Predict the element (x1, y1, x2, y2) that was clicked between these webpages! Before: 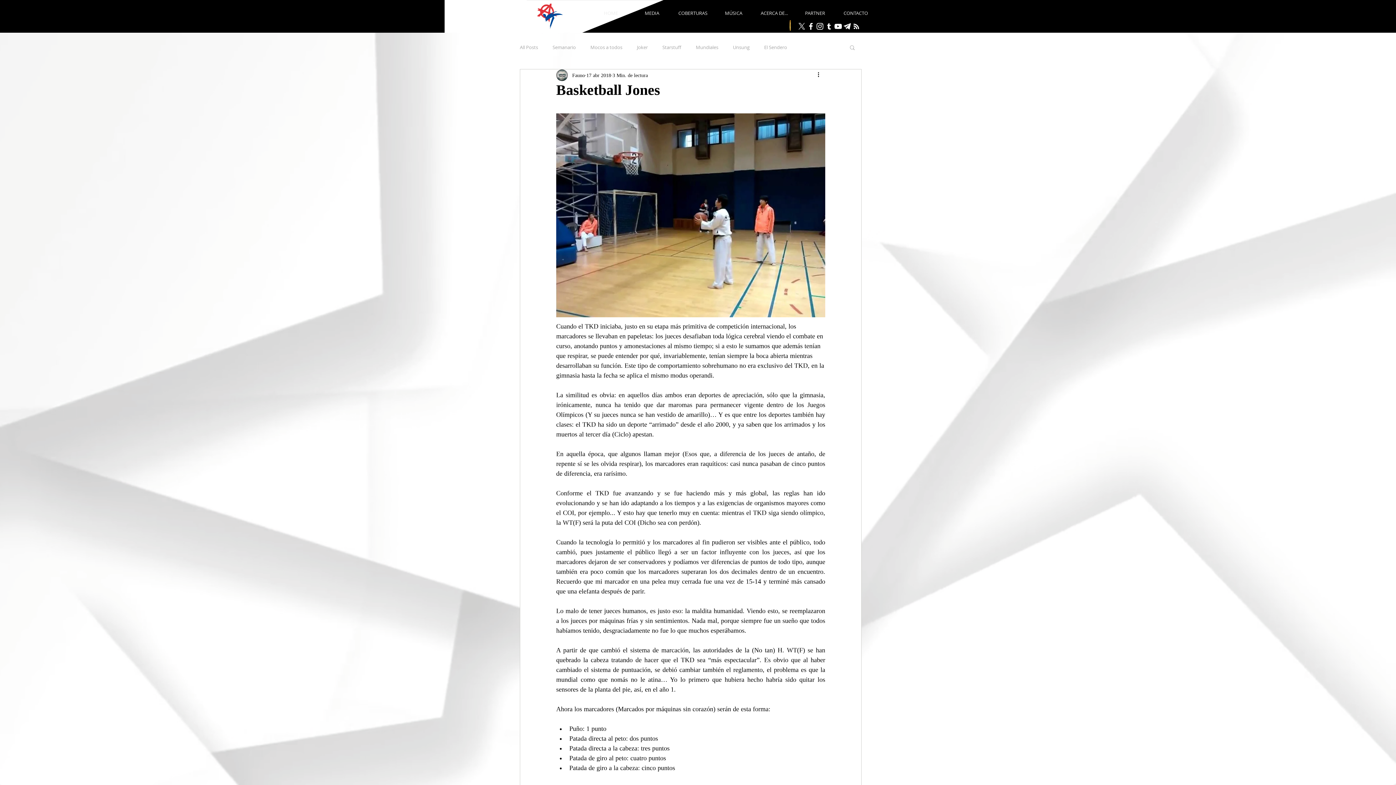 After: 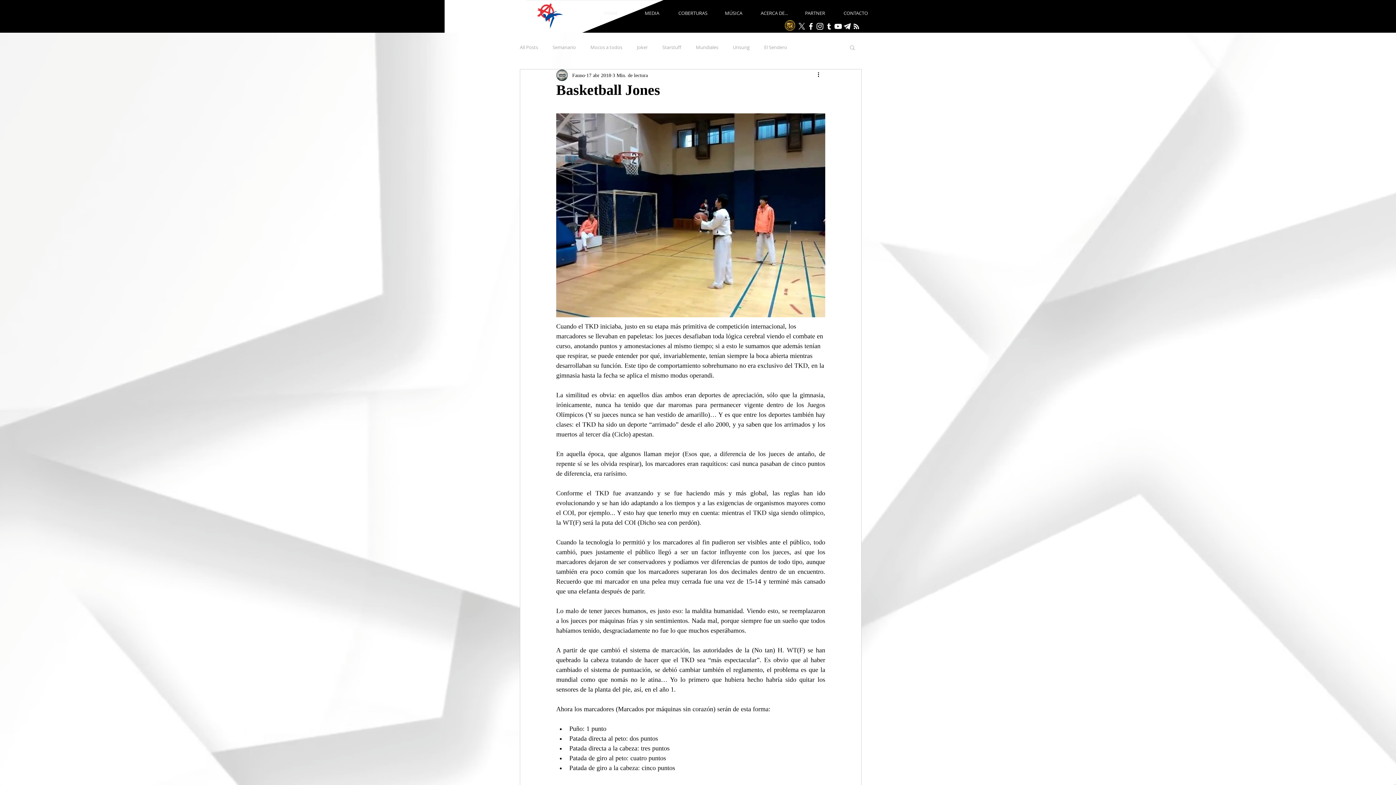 Action: bbox: (806, 21, 815, 30)